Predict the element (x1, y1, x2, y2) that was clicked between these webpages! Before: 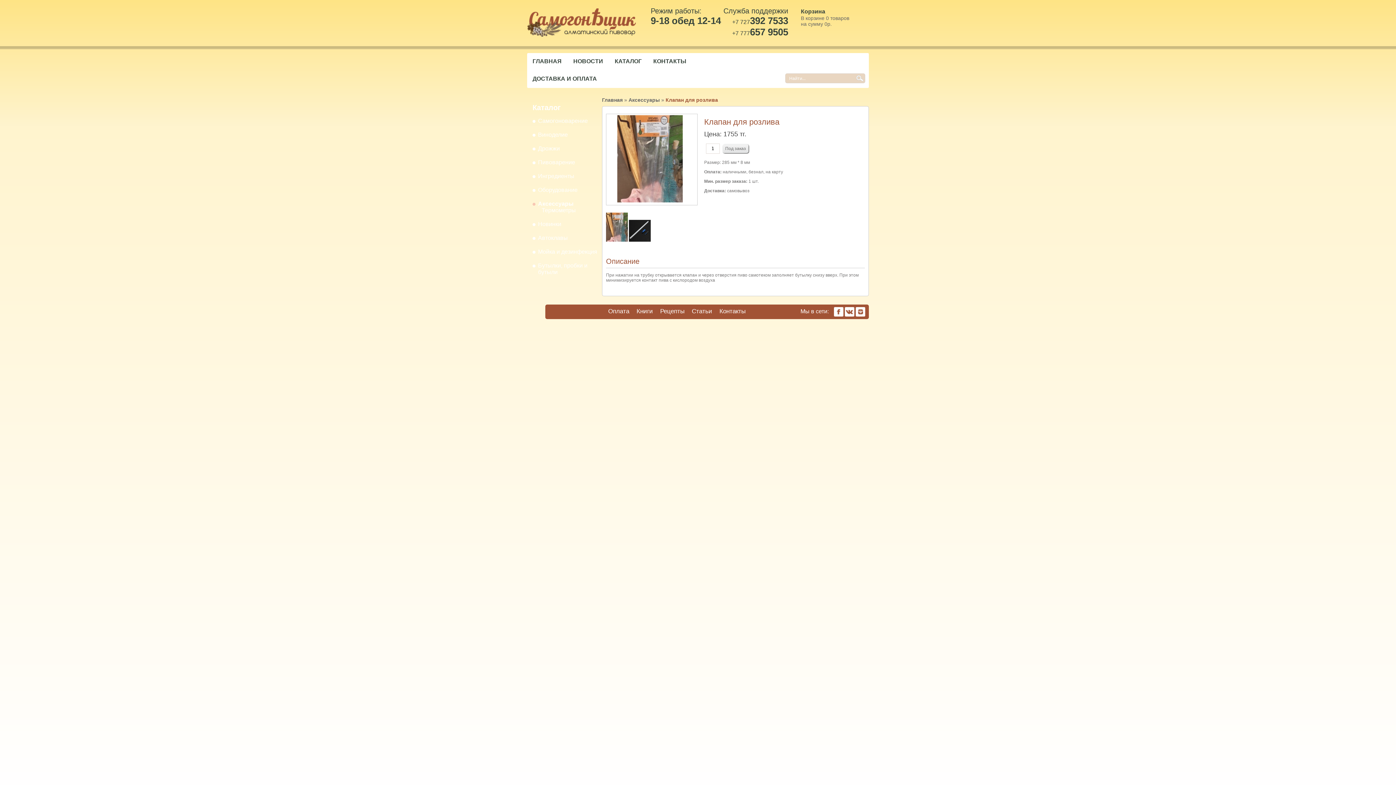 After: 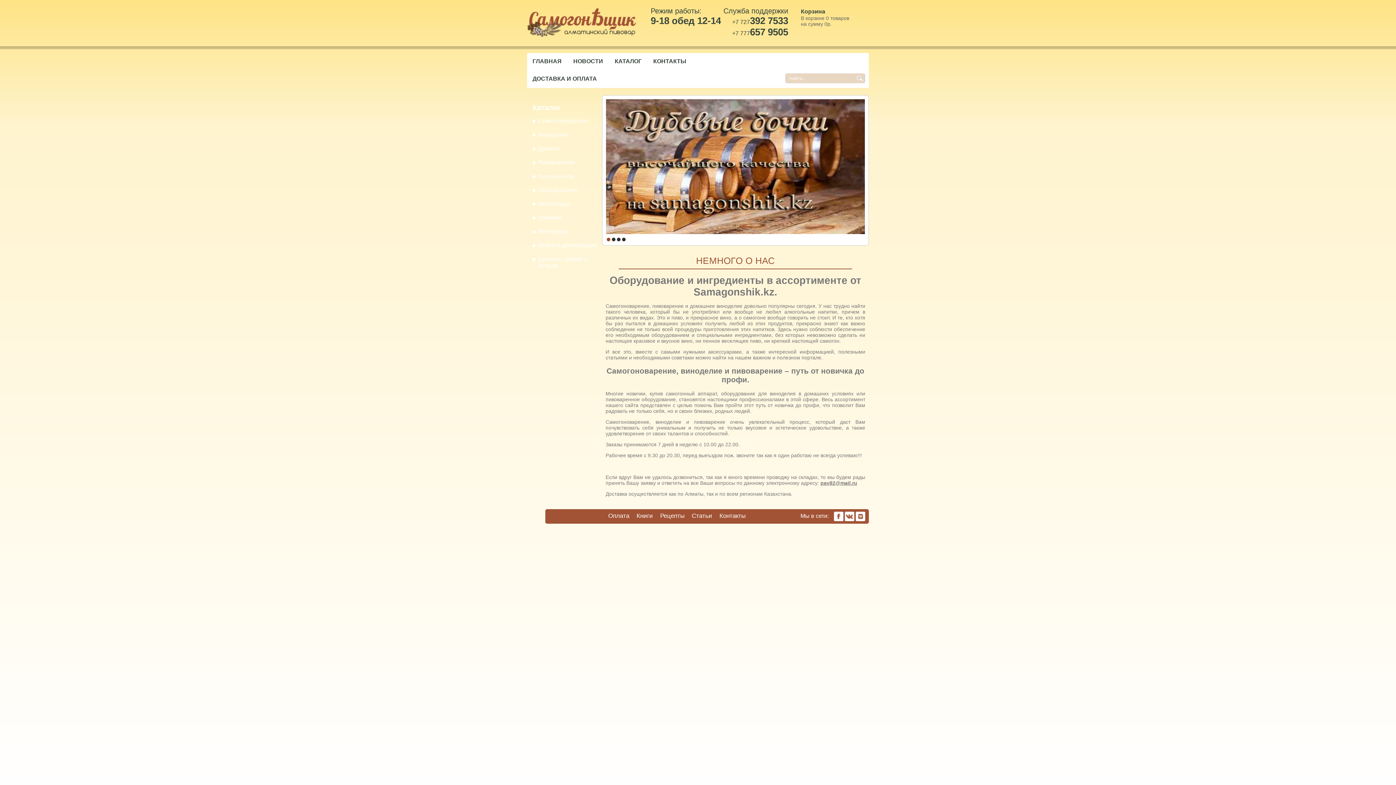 Action: label: Главная bbox: (602, 97, 622, 102)